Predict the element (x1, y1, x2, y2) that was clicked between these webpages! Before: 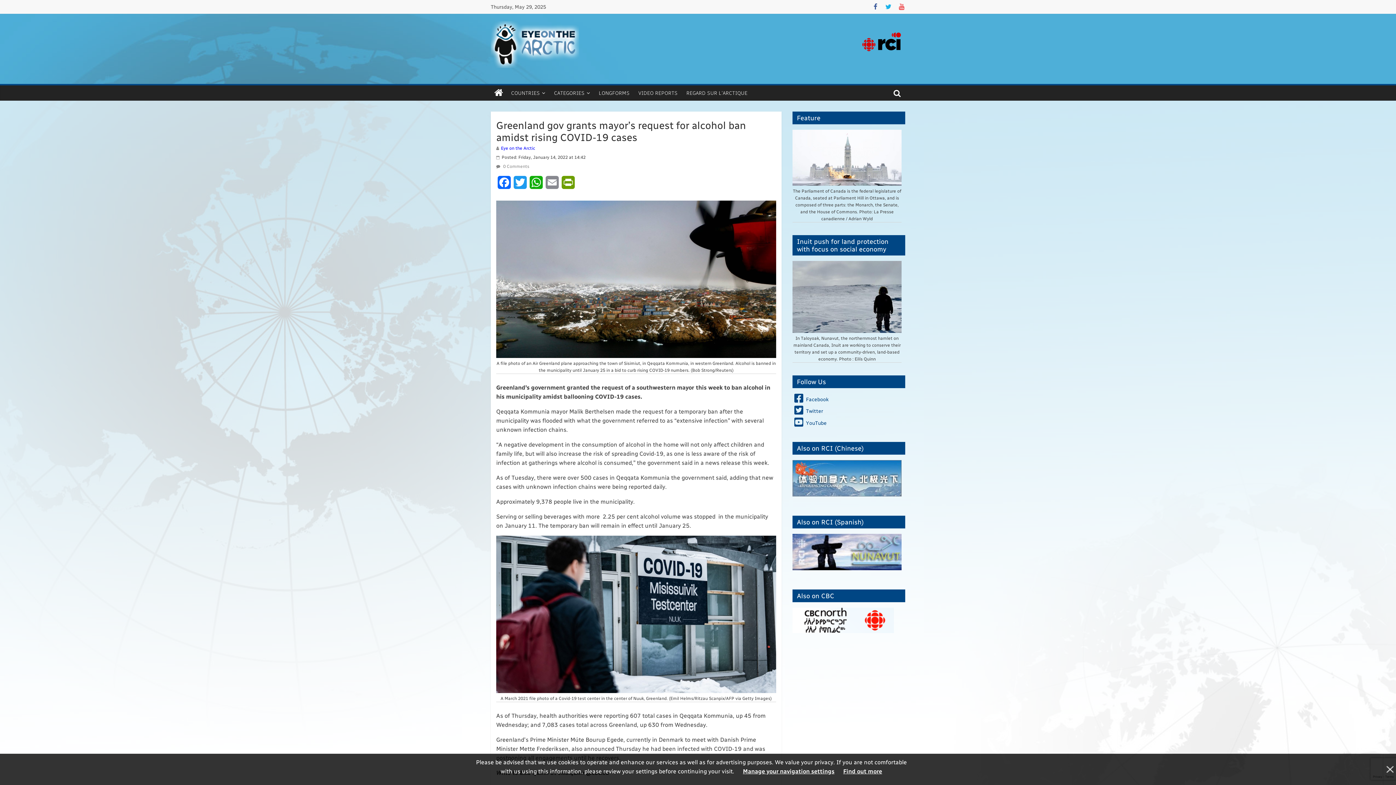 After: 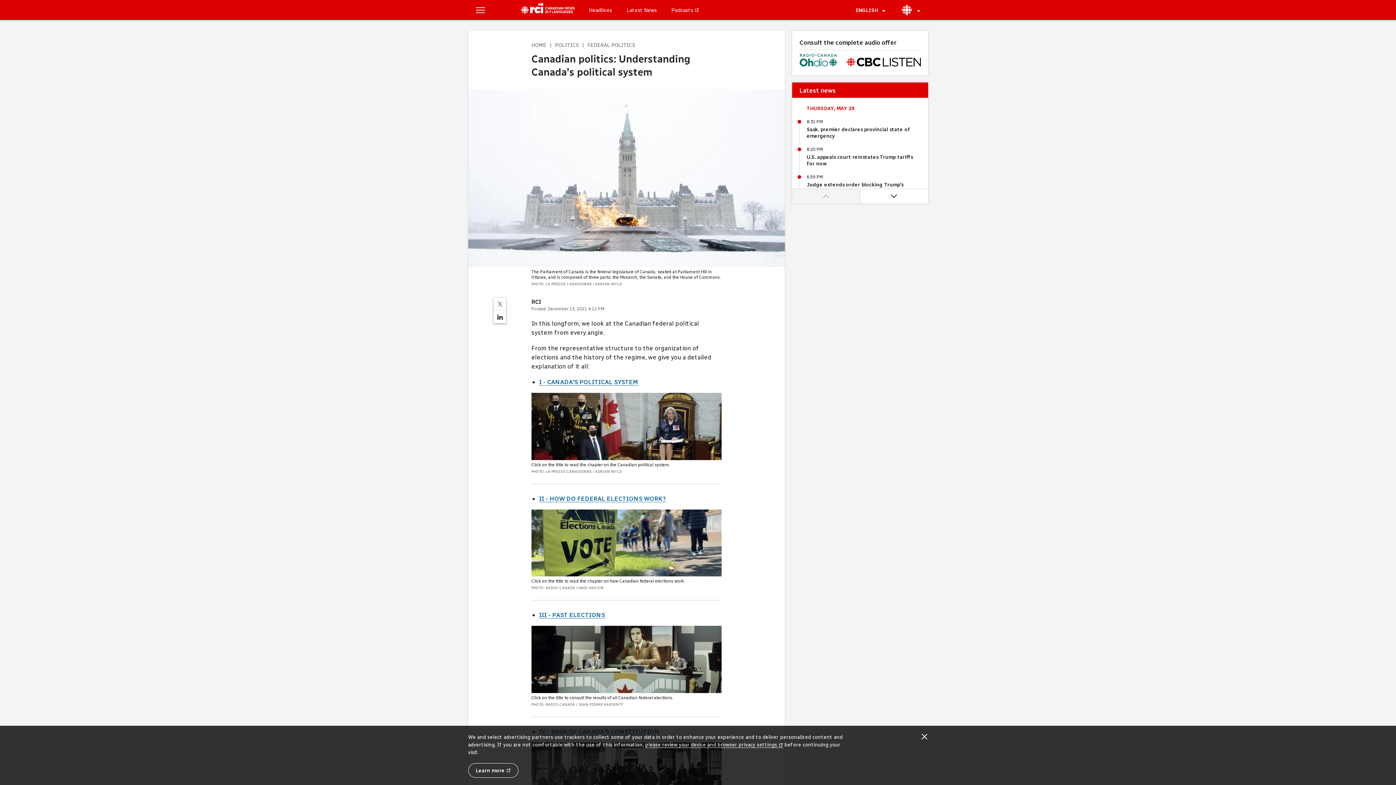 Action: bbox: (792, 129, 901, 185)